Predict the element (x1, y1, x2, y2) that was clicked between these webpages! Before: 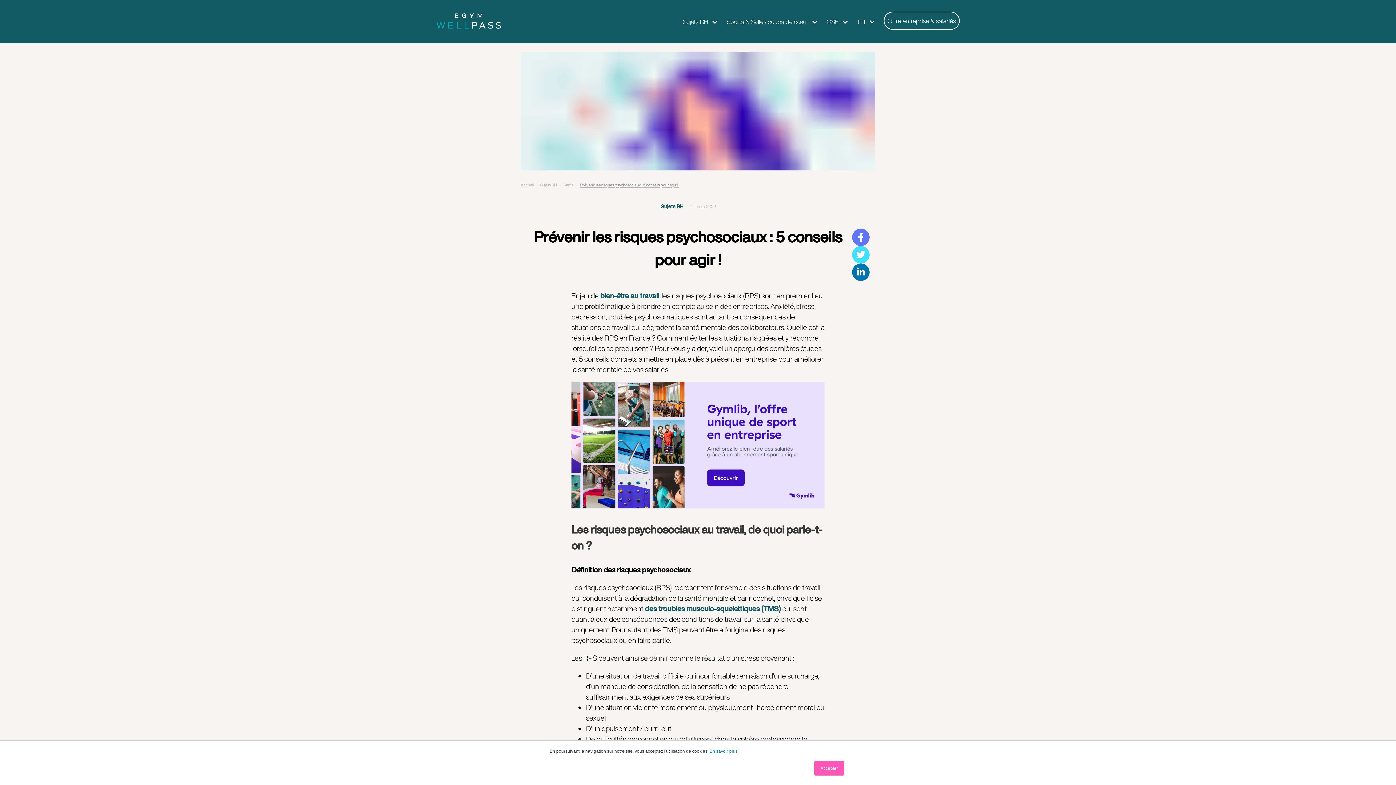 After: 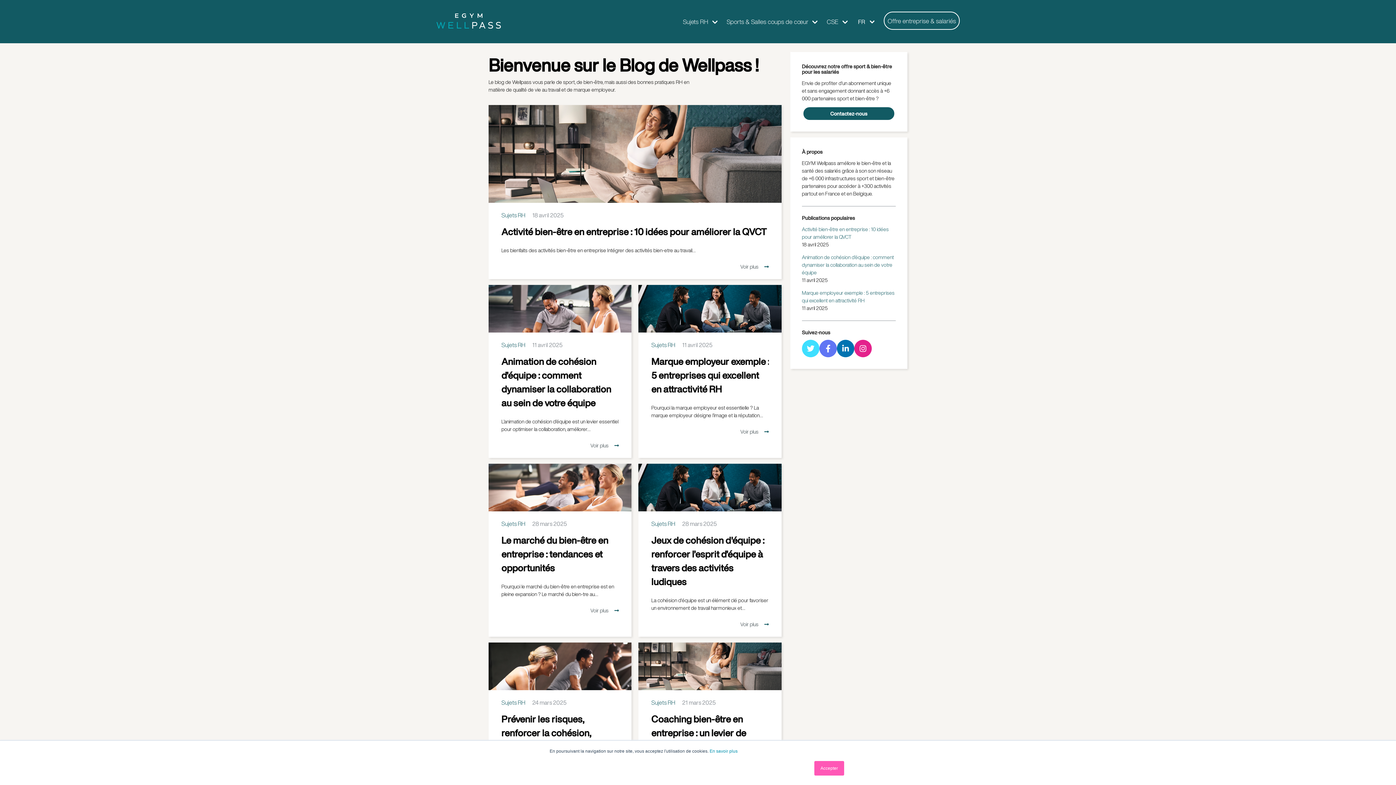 Action: bbox: (433, 8, 504, 33)